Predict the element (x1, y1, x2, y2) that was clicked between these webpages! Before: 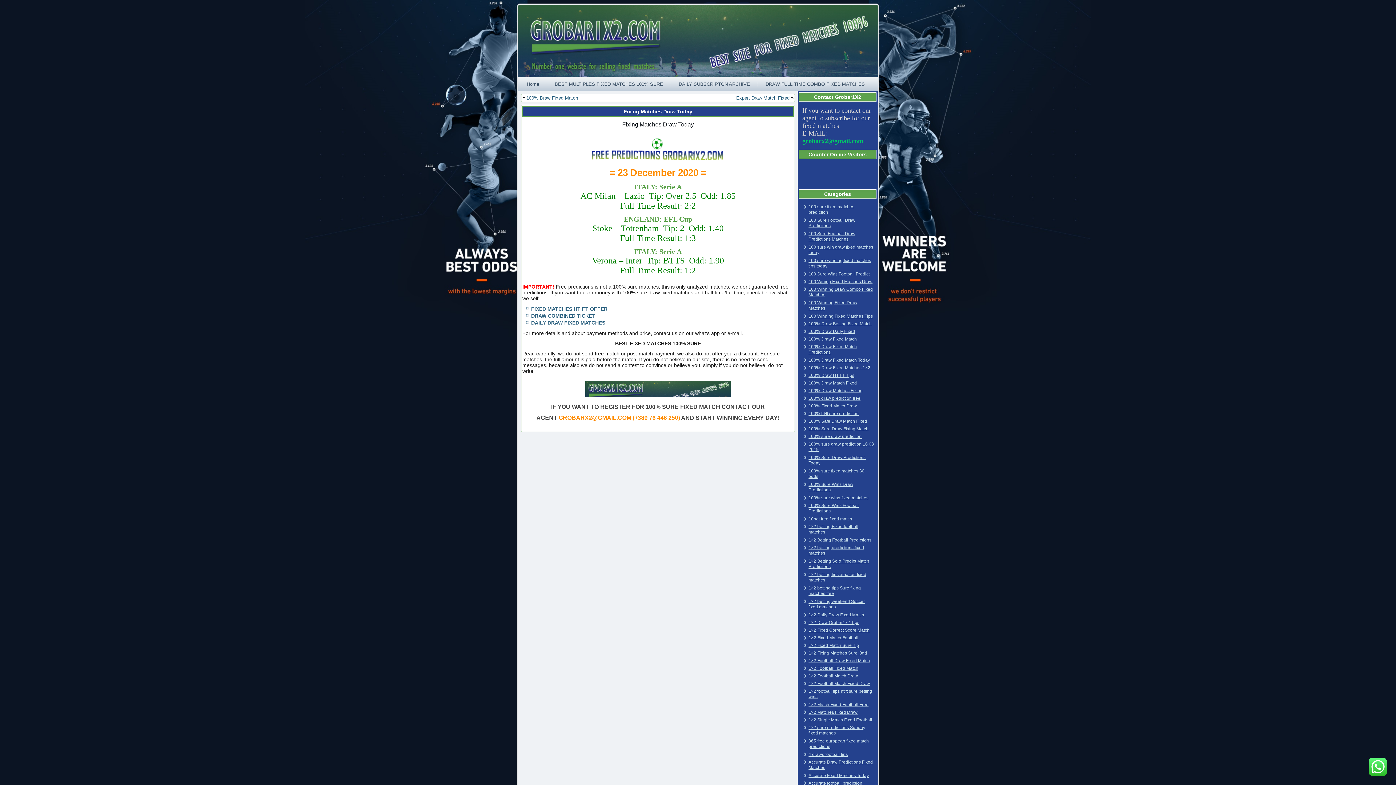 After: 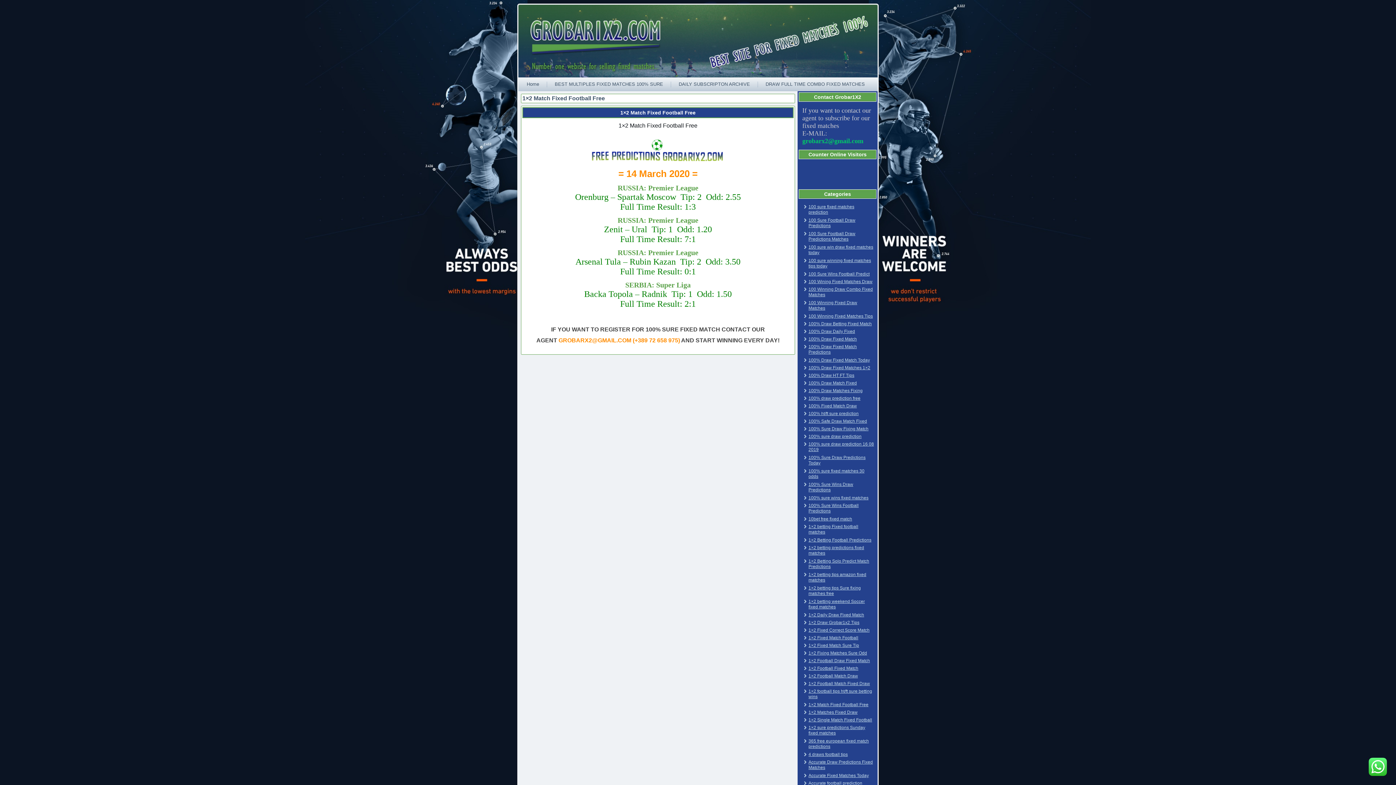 Action: label: 1×2 Match Fixed Football Free bbox: (808, 702, 868, 707)